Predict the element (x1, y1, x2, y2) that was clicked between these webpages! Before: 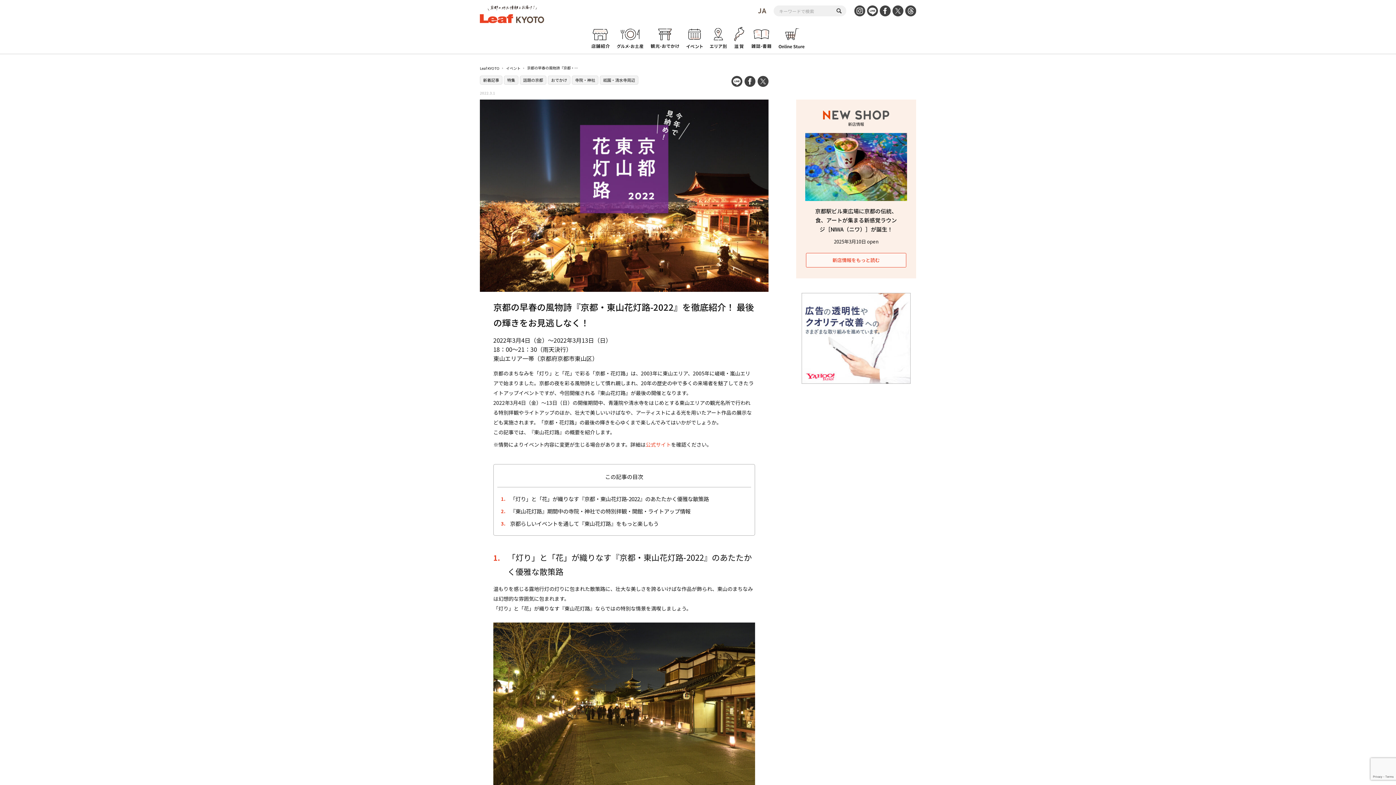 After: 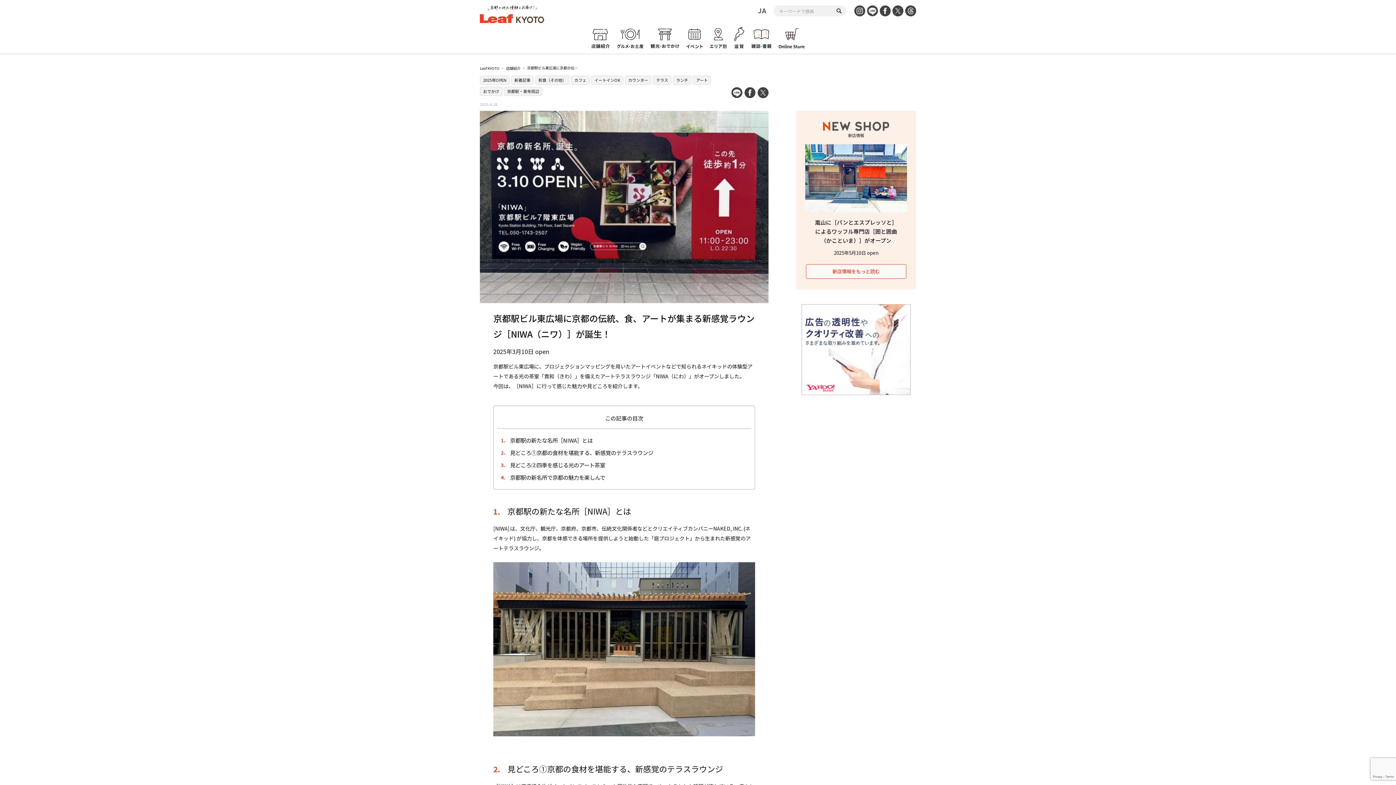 Action: label: 京都駅ビル東広場に京都の伝統、食、アートが集まる新感覚ラウンジ［NIWA（ニワ）］が誕生！ bbox: (815, 207, 897, 232)